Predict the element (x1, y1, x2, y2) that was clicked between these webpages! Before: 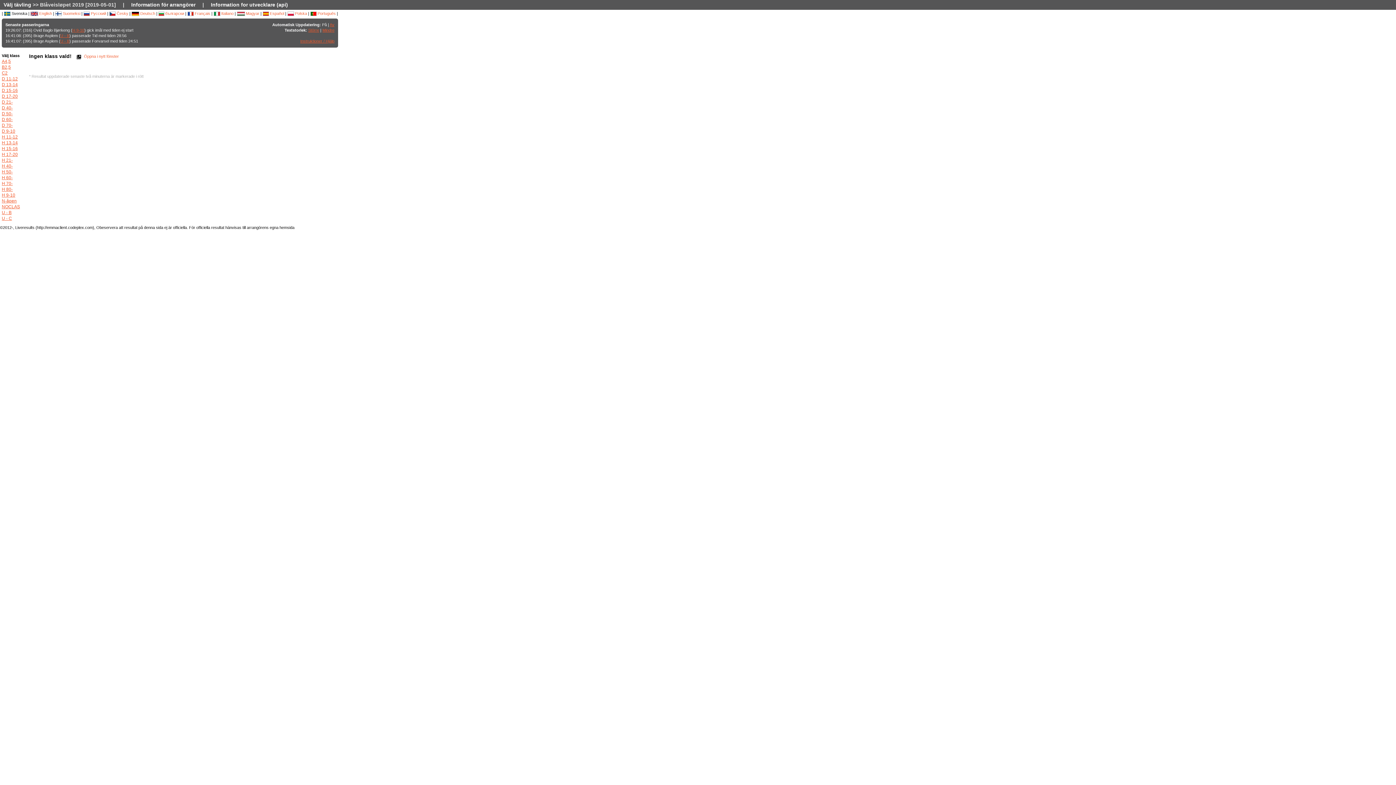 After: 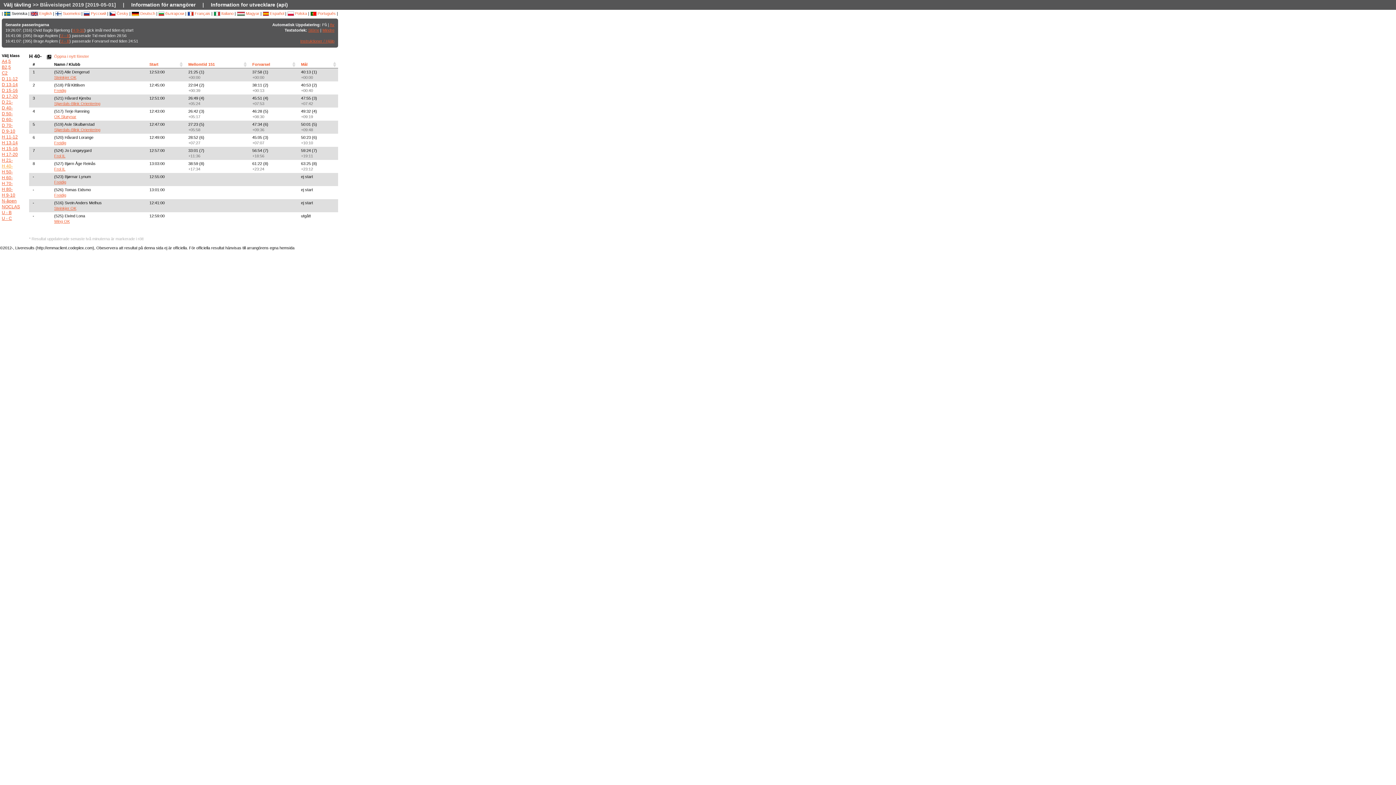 Action: bbox: (1, 163, 12, 168) label: H 40-